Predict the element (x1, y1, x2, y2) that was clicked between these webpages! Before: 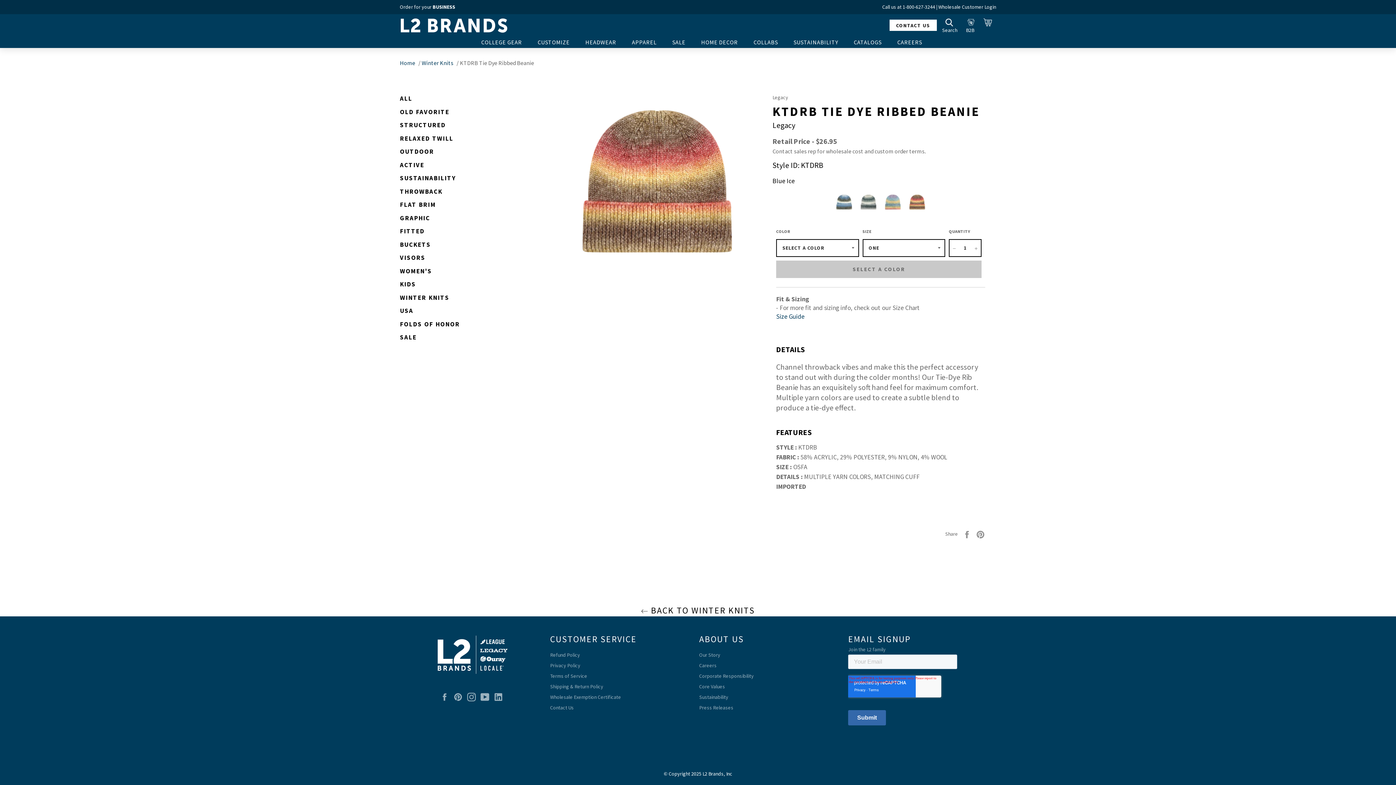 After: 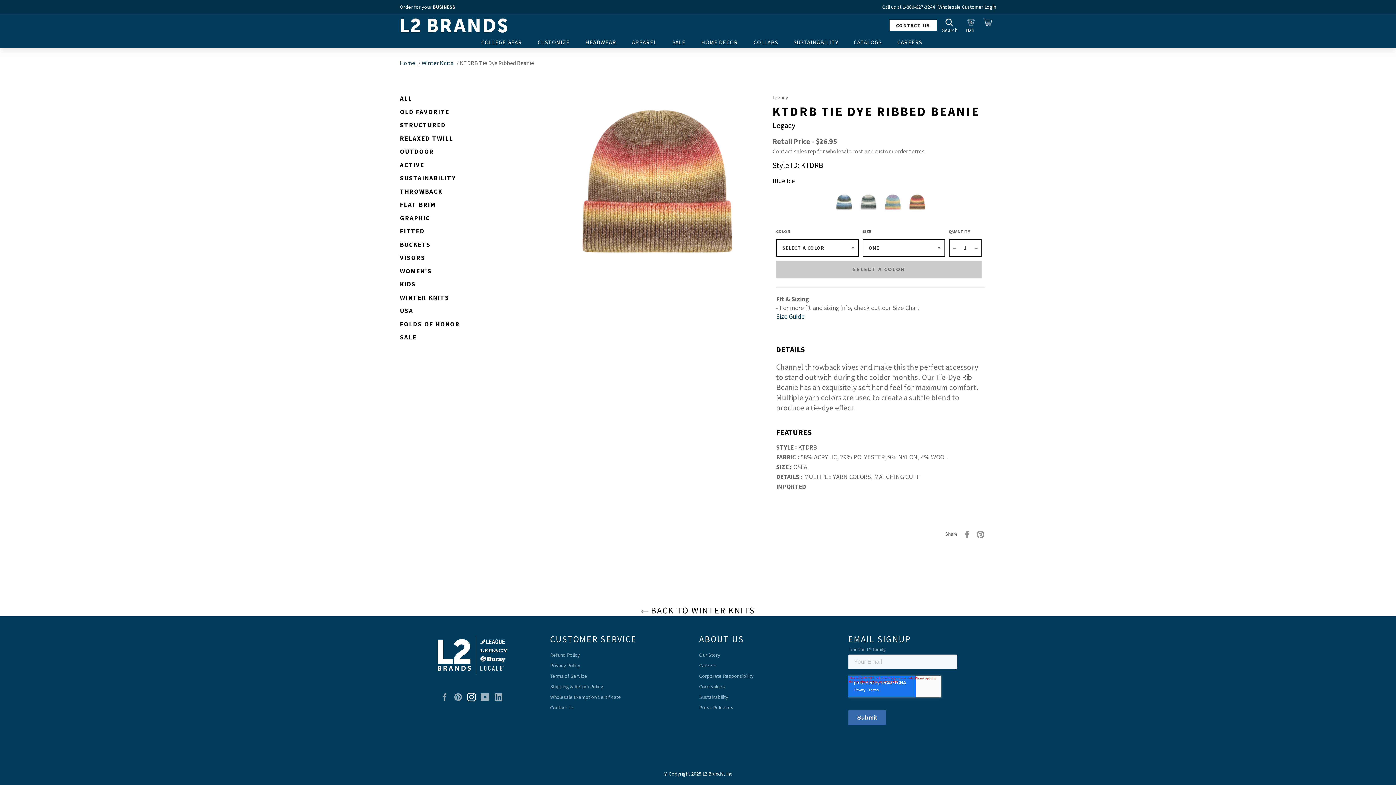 Action: bbox: (467, 693, 479, 701) label: Instagram